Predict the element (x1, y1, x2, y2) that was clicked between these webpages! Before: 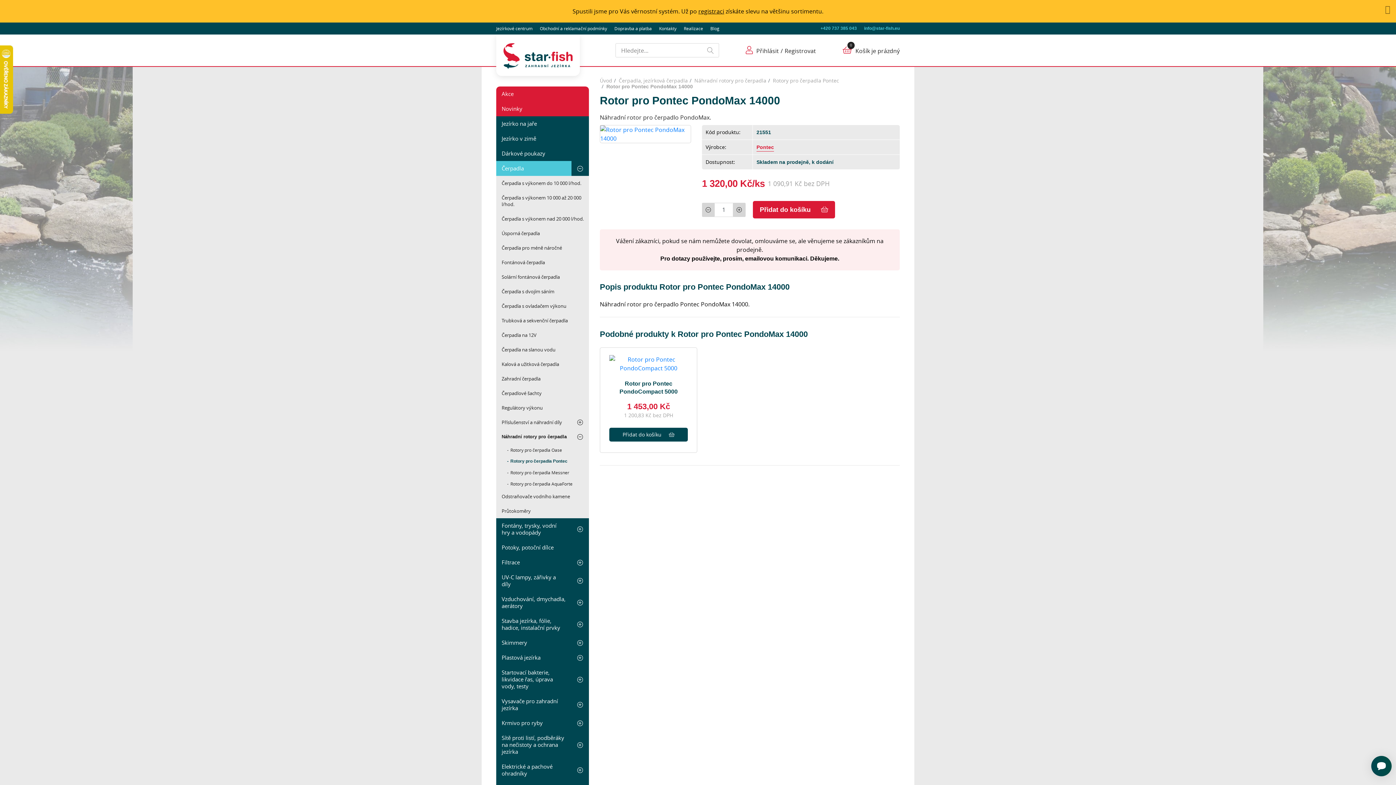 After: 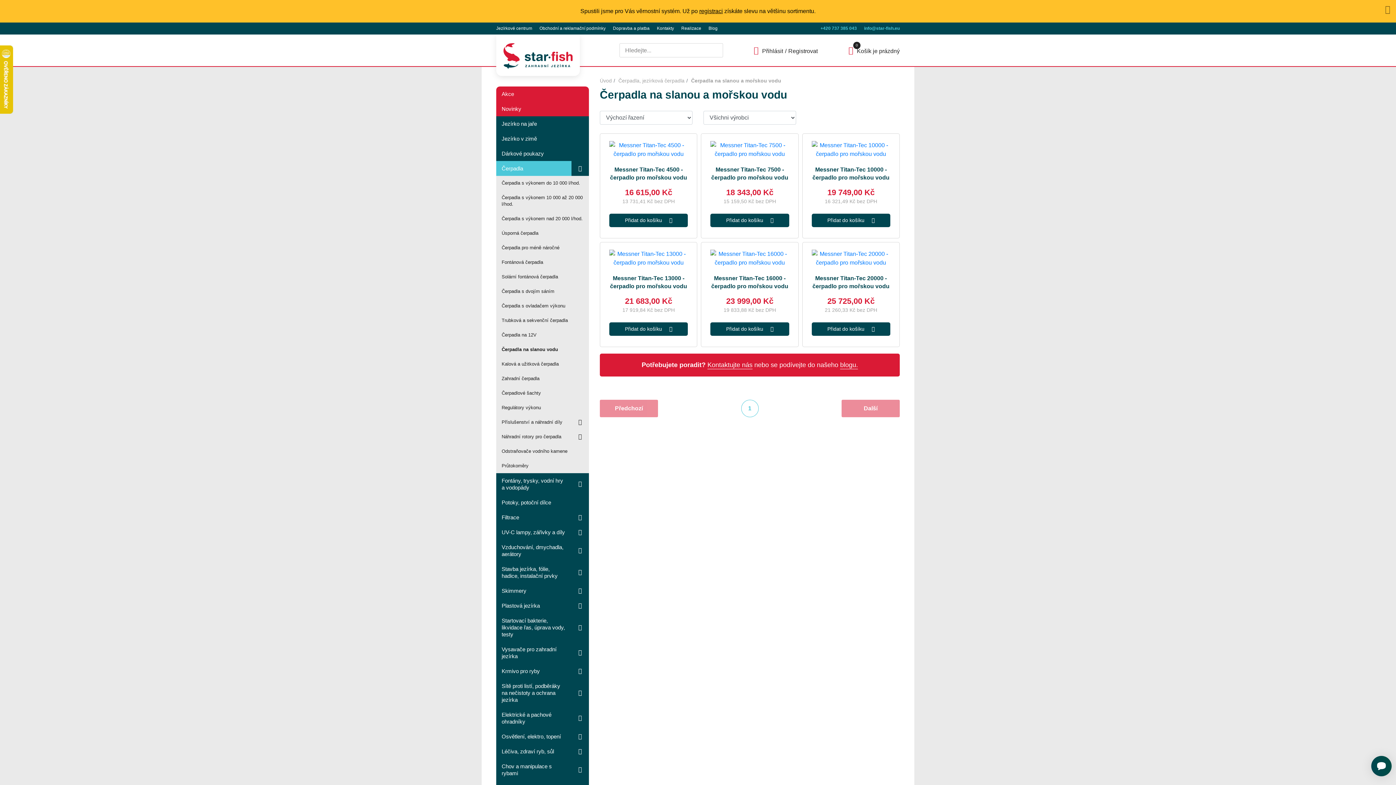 Action: bbox: (496, 342, 589, 357) label: Čerpadla na slanou vodu